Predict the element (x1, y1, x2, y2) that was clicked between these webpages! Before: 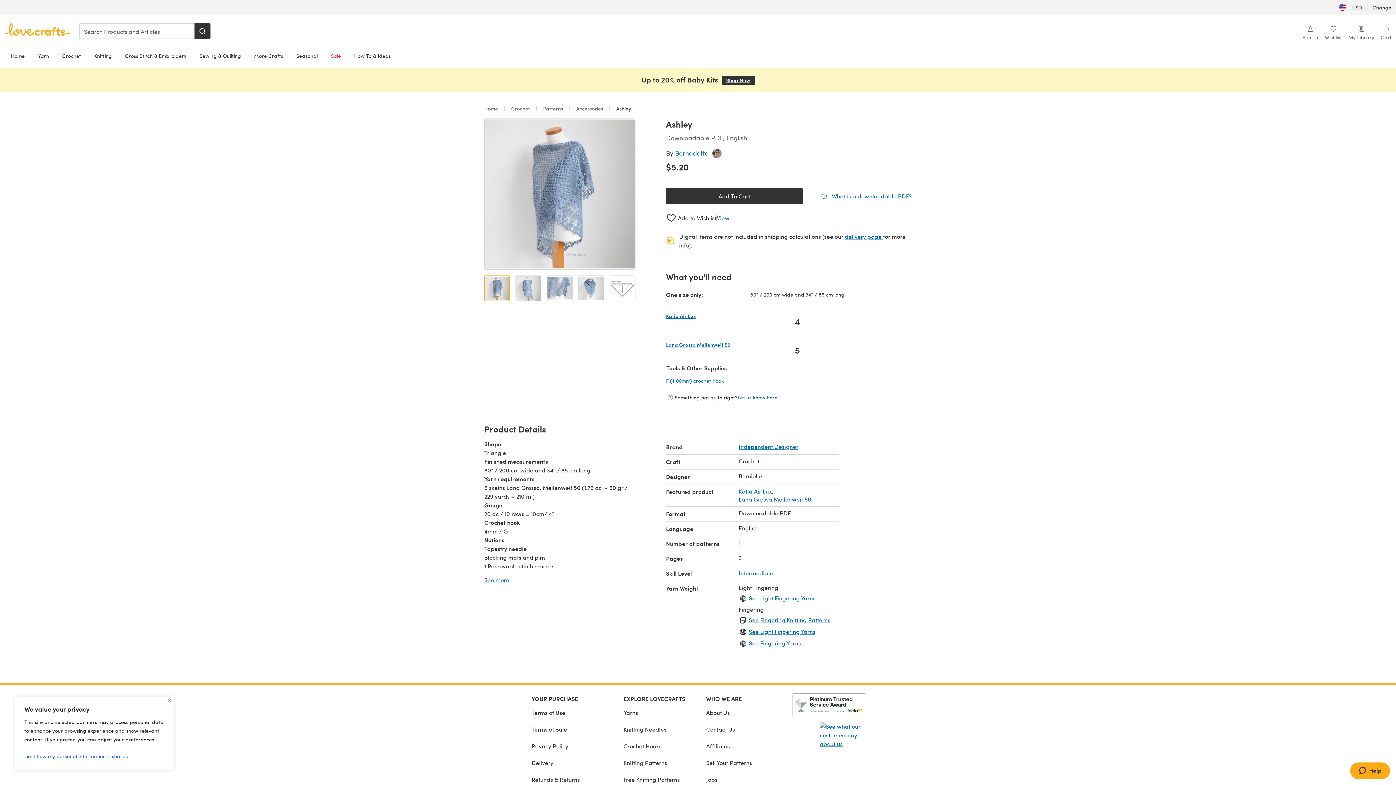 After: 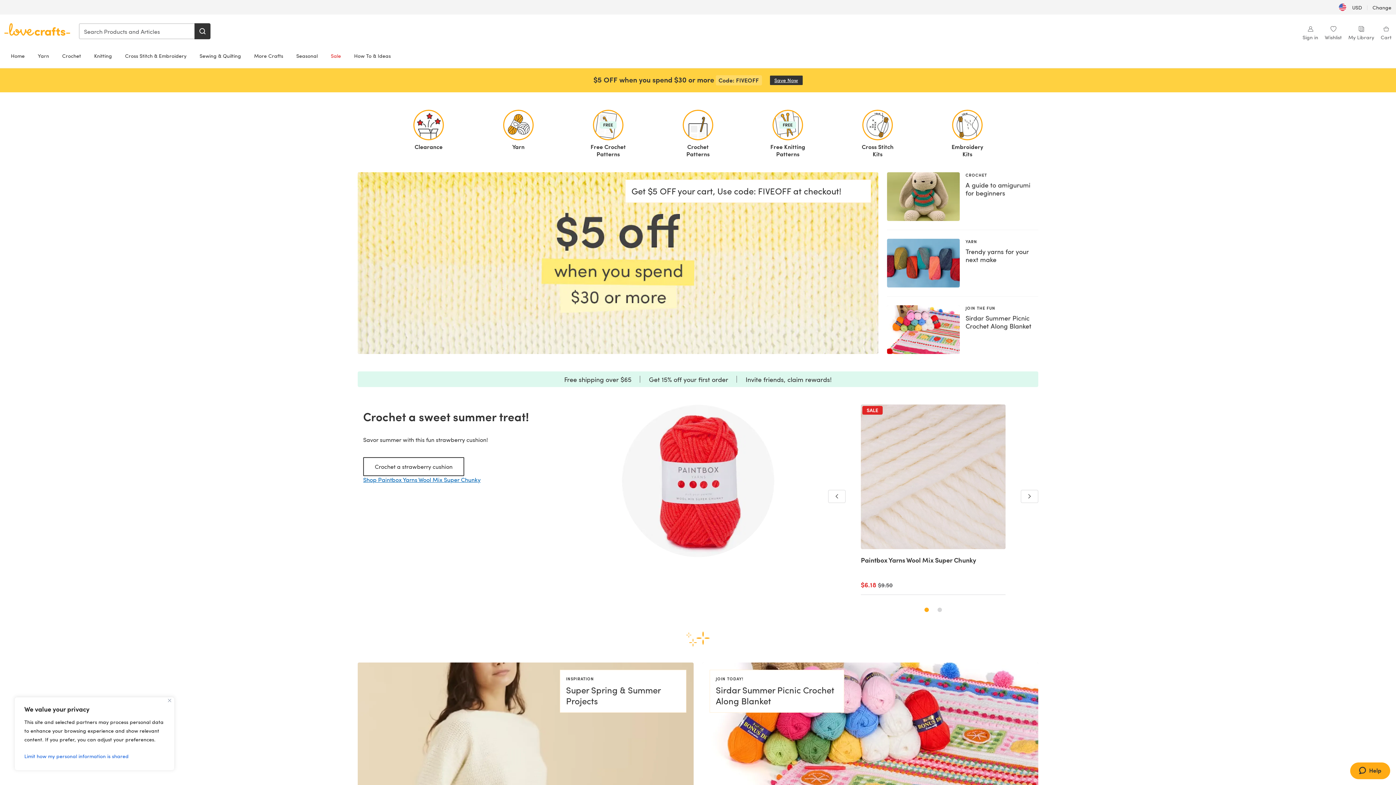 Action: label: Home bbox: (4, 48, 31, 63)